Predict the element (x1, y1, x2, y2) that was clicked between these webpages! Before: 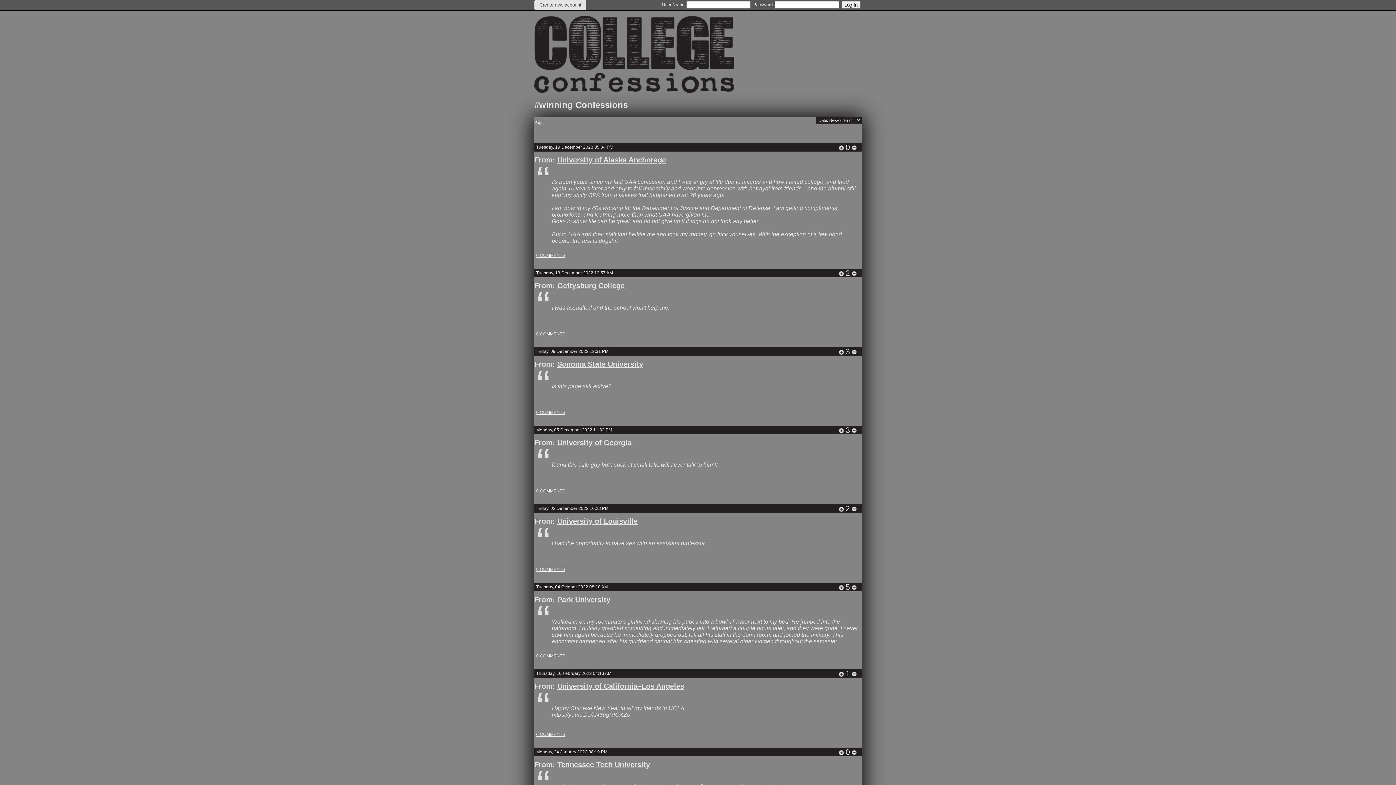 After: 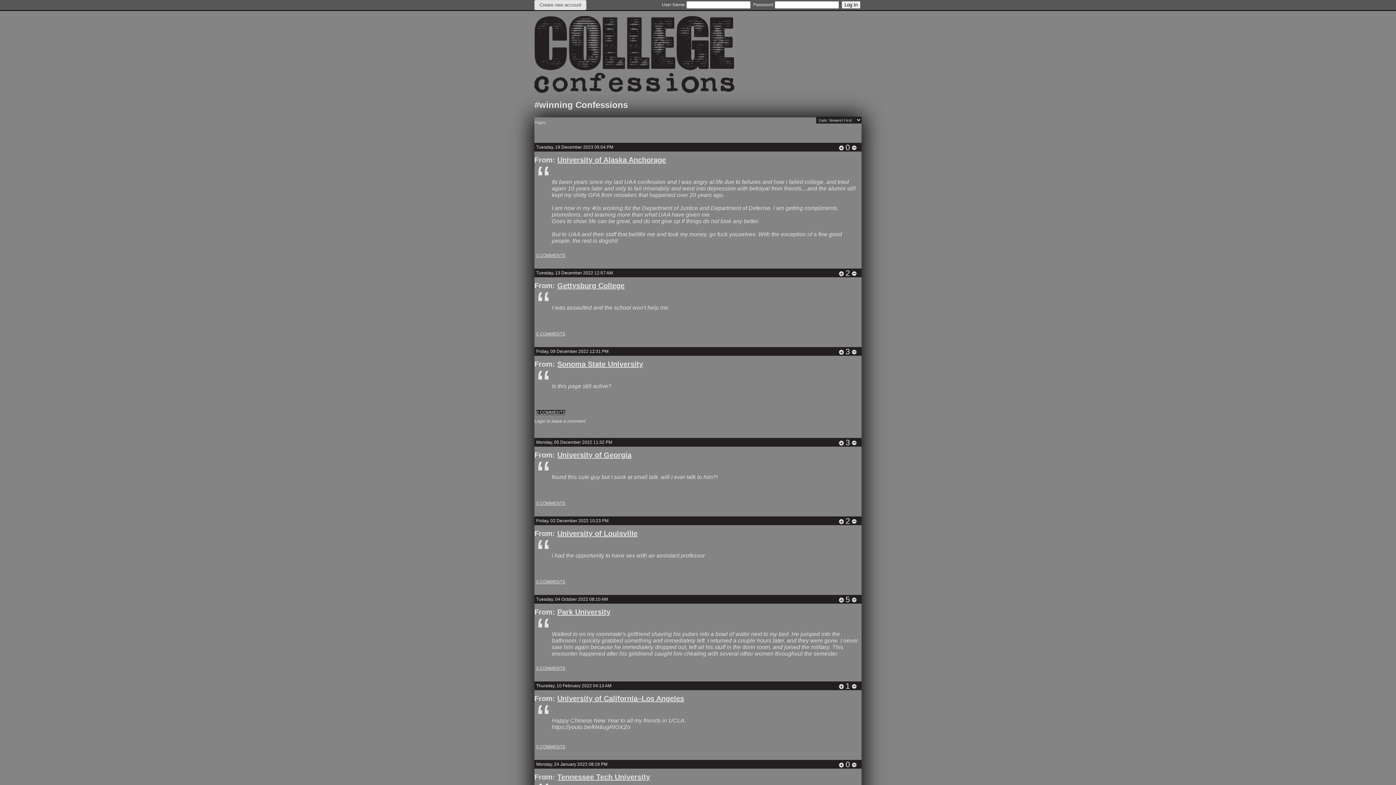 Action: bbox: (536, 410, 565, 415) label: 0 COMMENTS